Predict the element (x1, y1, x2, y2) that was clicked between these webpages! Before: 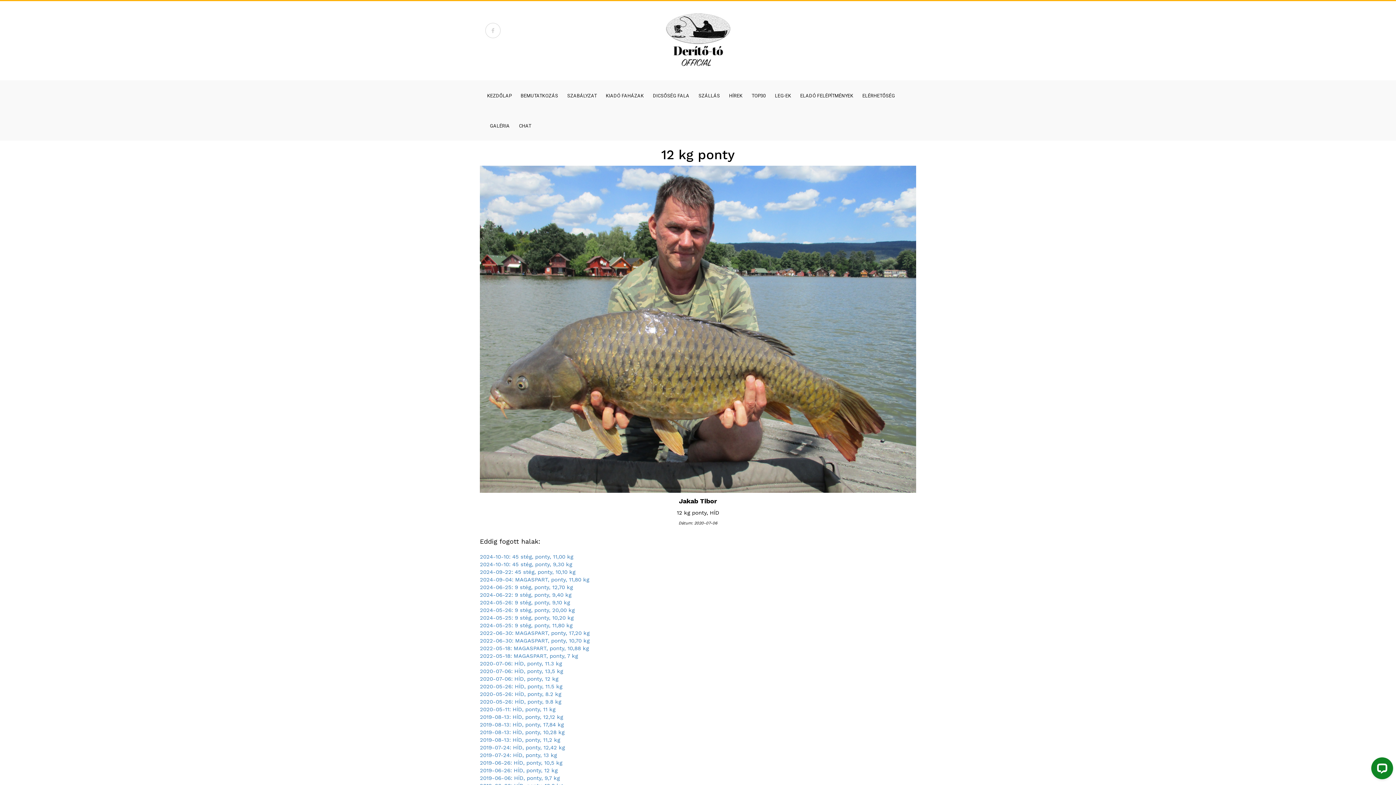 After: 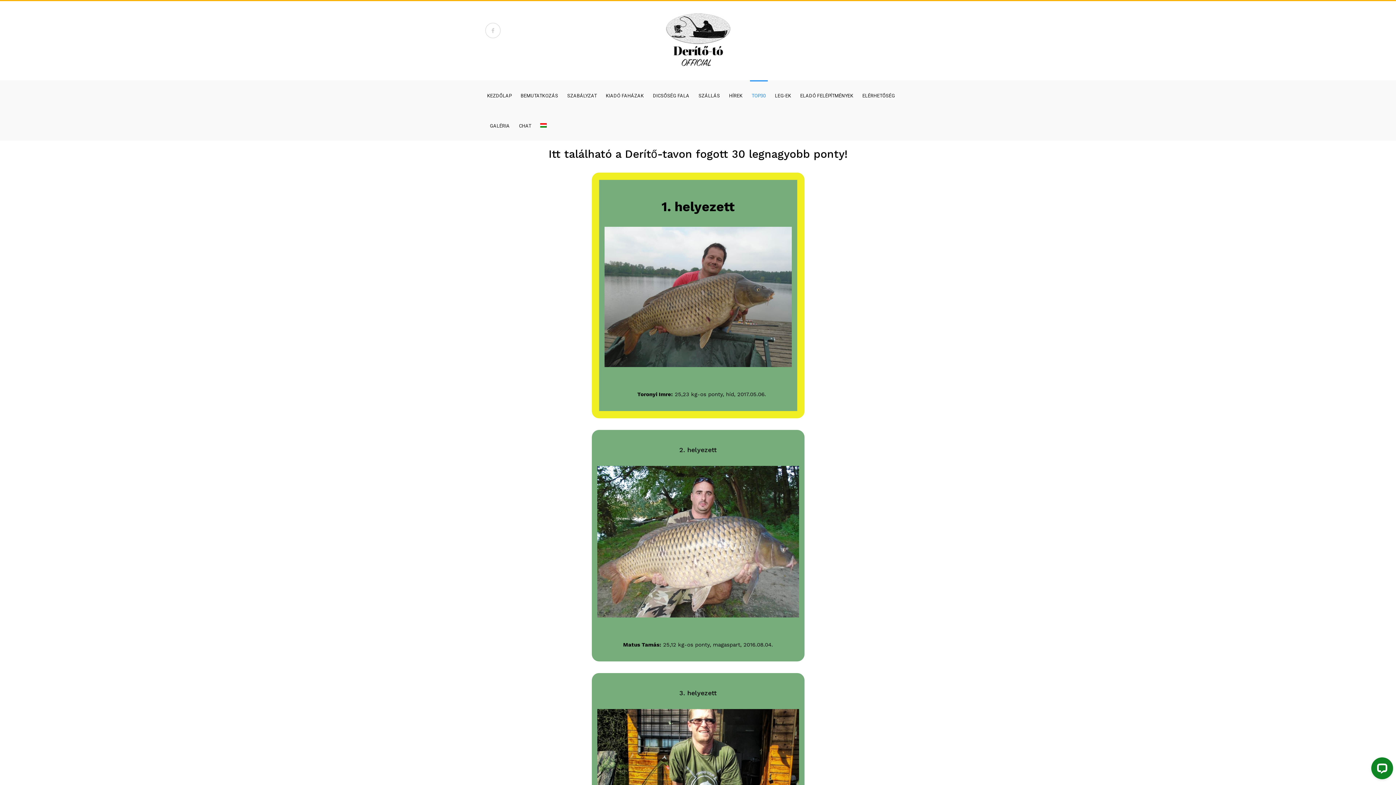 Action: bbox: (750, 80, 767, 110) label: TOP30